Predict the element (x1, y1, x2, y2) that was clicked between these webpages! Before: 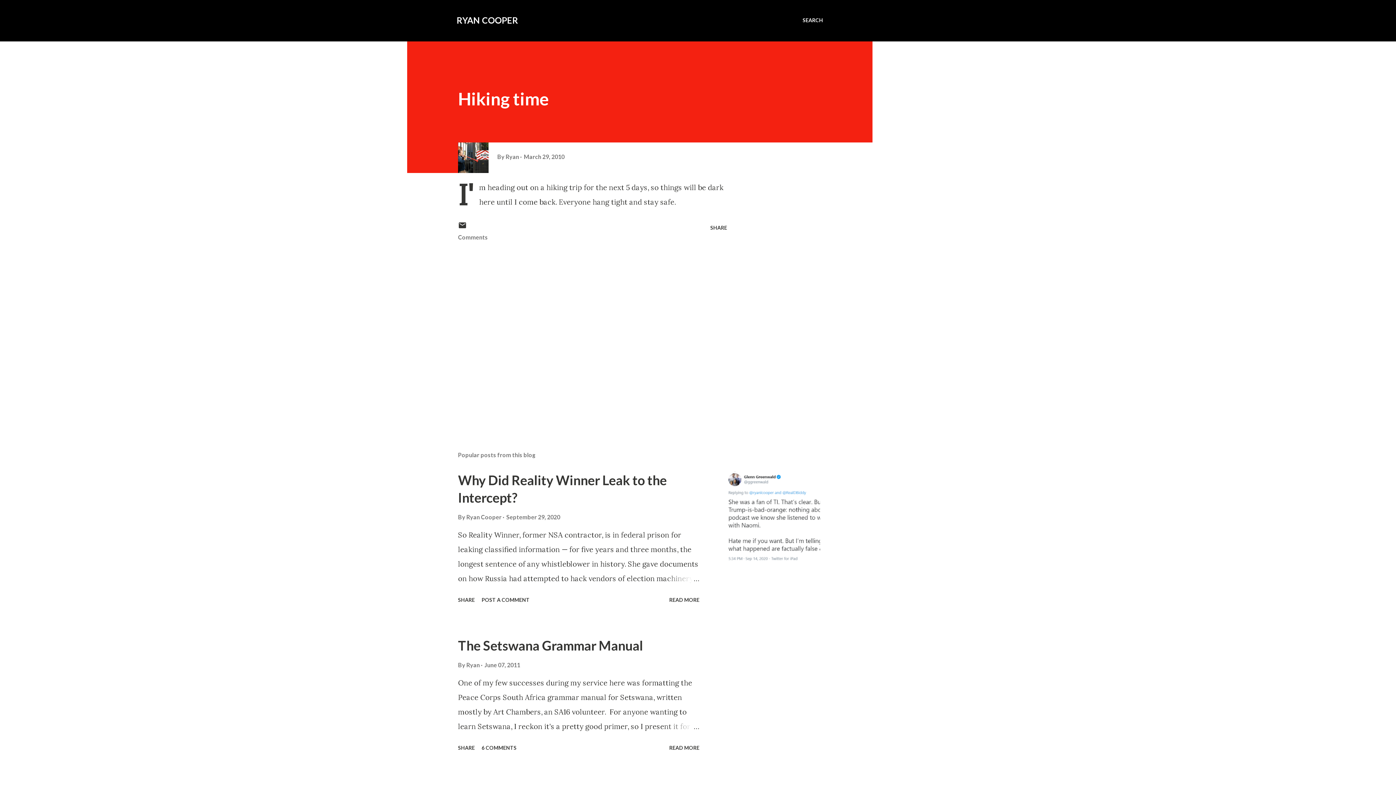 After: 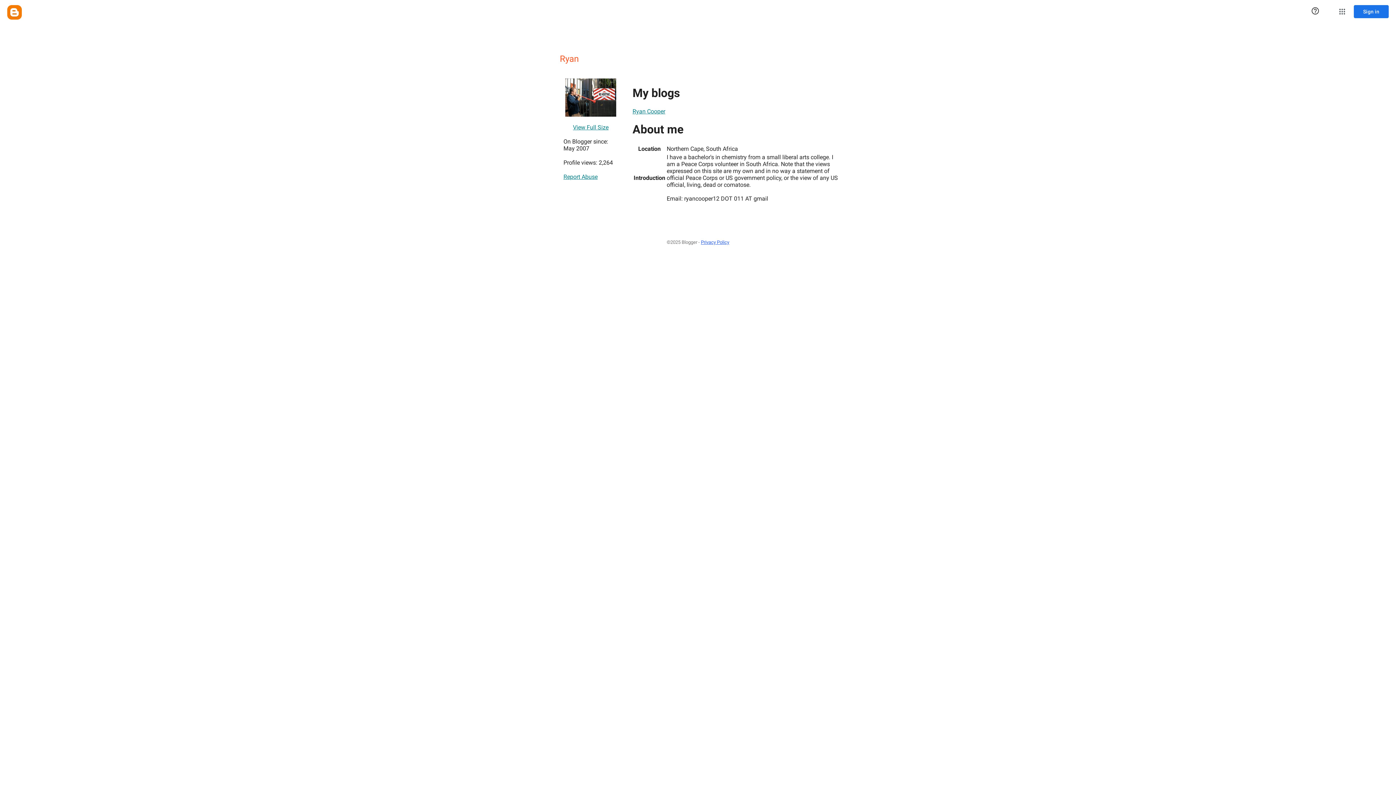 Action: bbox: (466, 661, 481, 668) label: Ryan 